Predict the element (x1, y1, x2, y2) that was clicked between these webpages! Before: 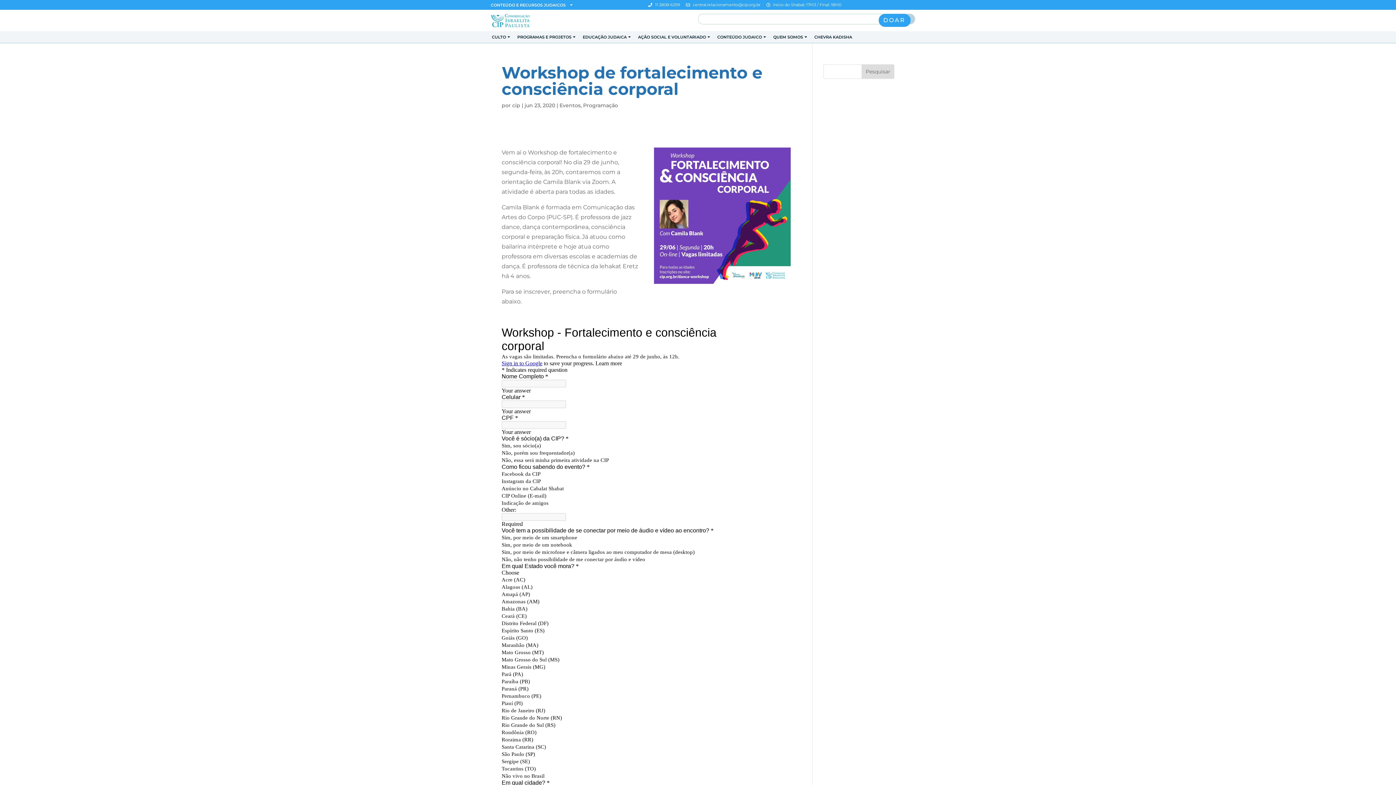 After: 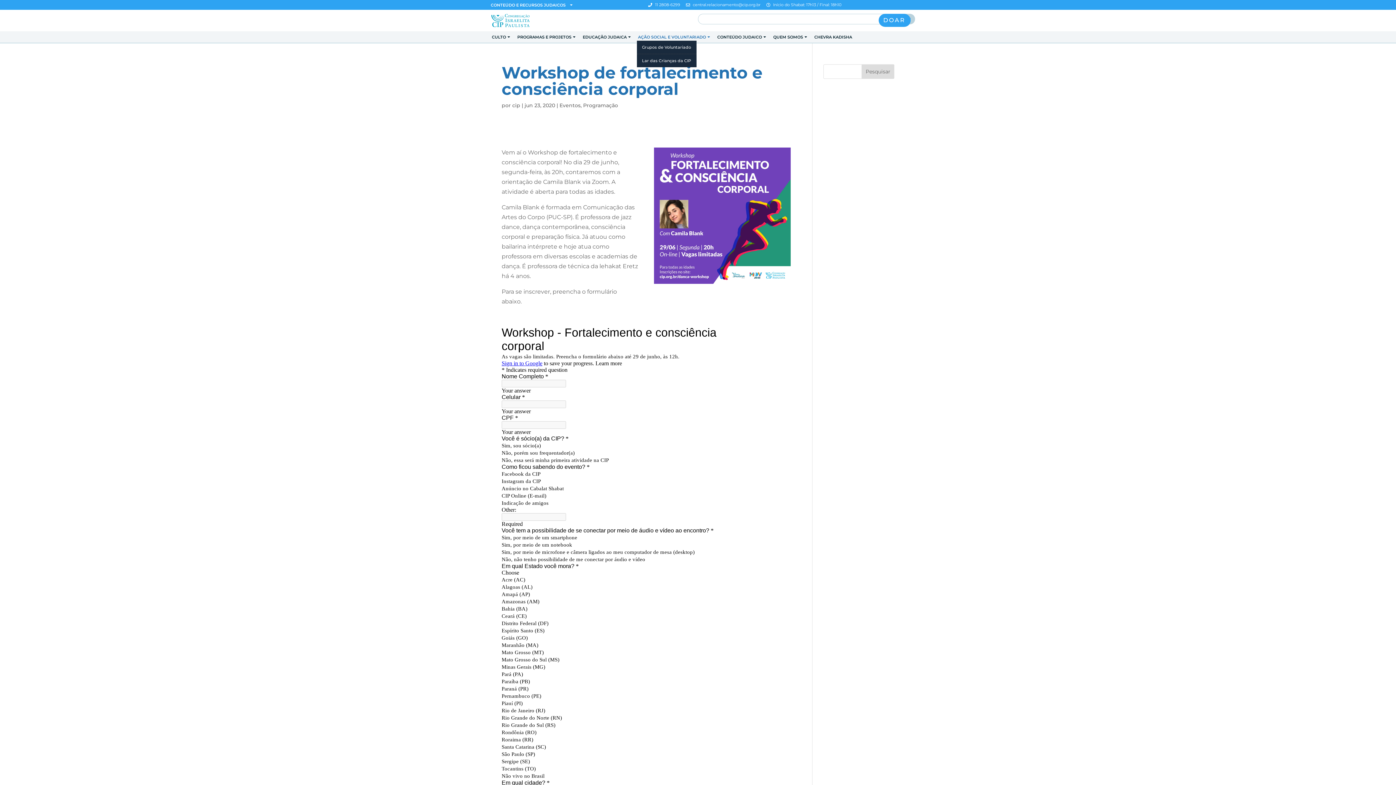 Action: label: AÇÃO SOCIAL E VOLUNTARIADO bbox: (637, 33, 712, 40)